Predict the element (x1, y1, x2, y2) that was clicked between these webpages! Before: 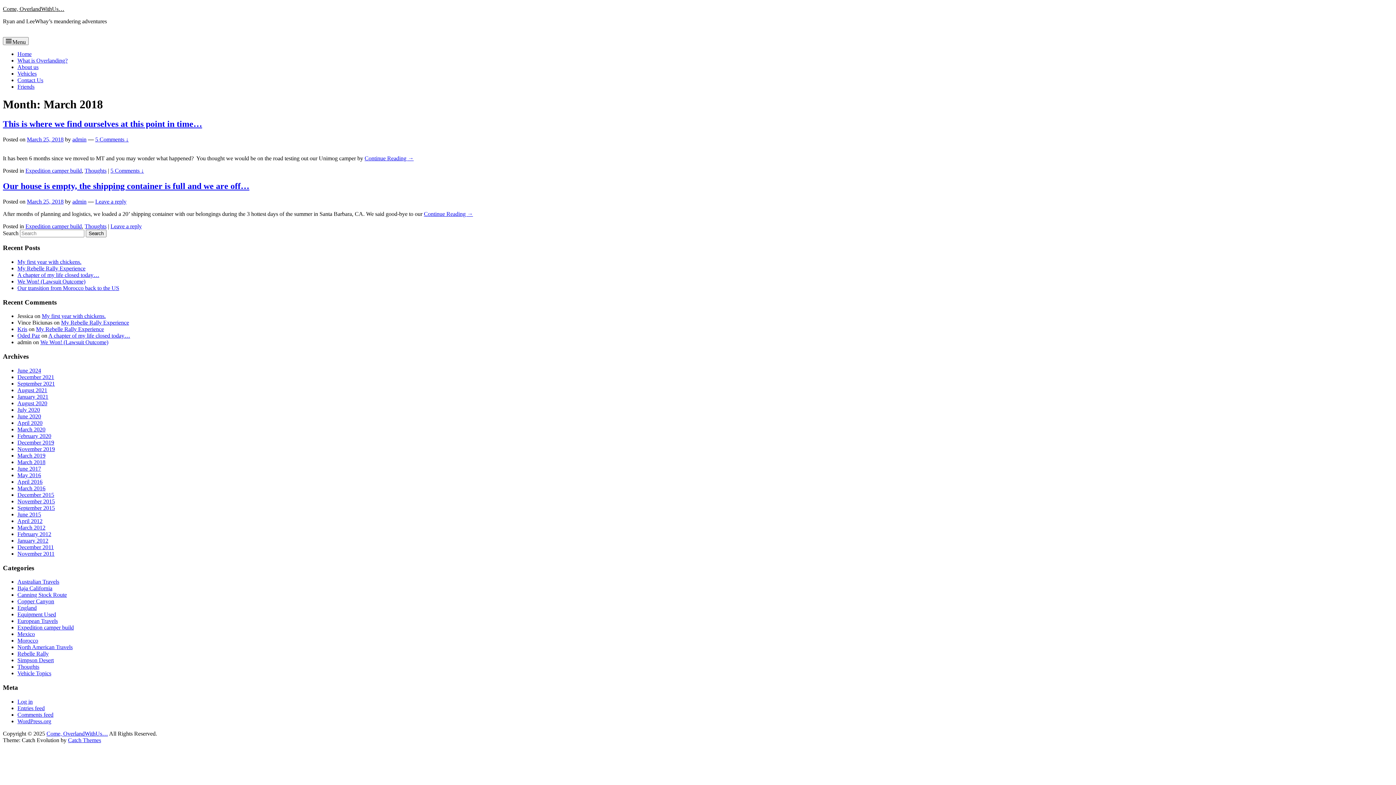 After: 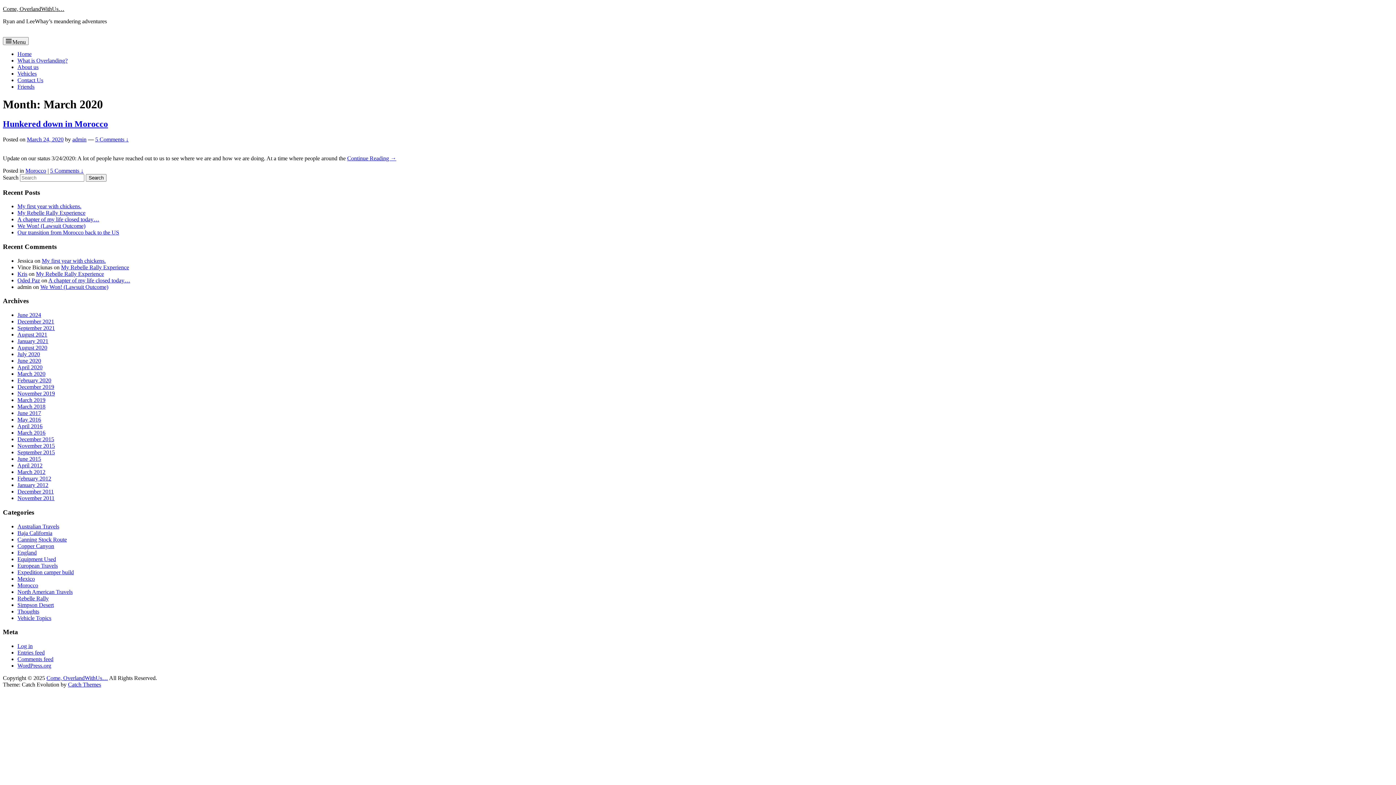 Action: label: March 2020 bbox: (17, 426, 45, 432)